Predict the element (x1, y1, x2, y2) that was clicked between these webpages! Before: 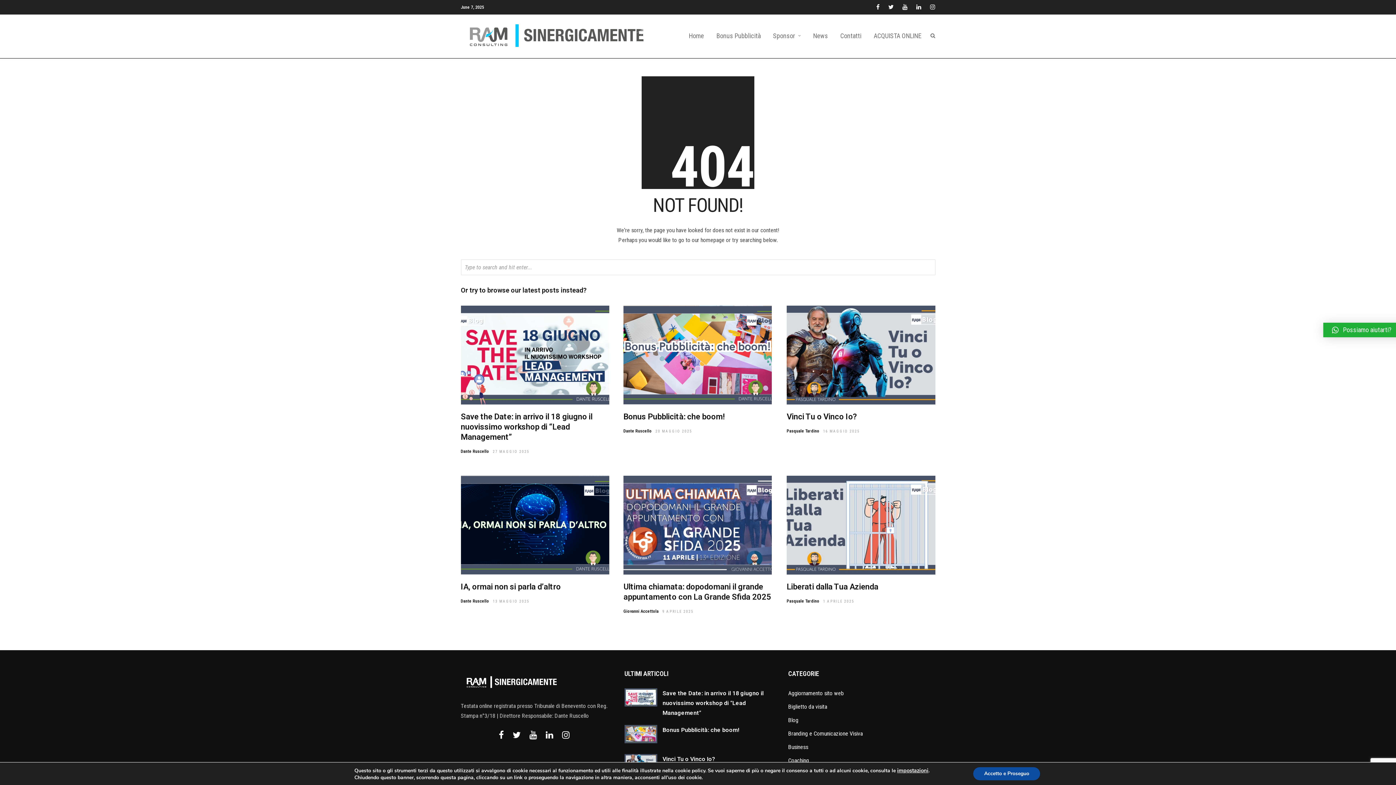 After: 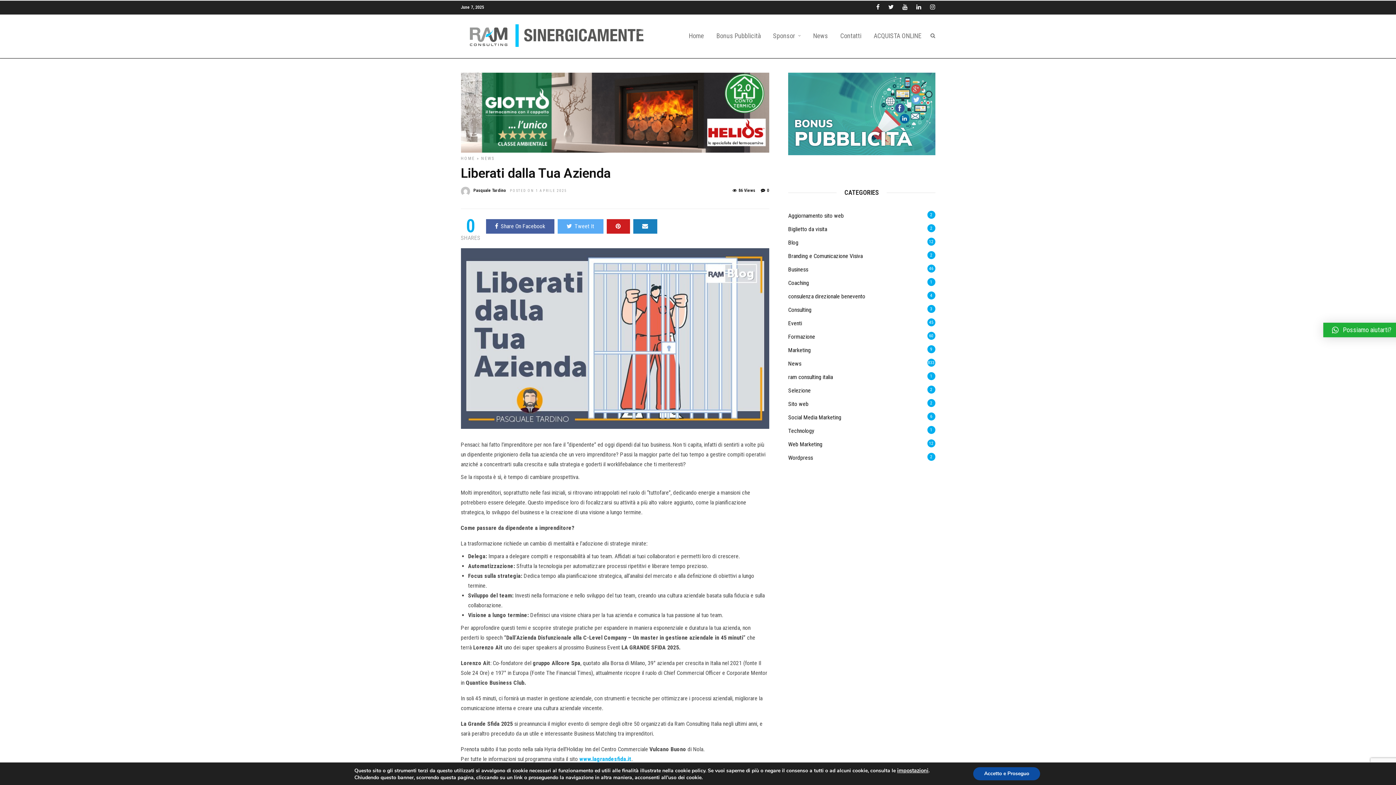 Action: bbox: (823, 599, 854, 603) label: 1 APRILE 2025